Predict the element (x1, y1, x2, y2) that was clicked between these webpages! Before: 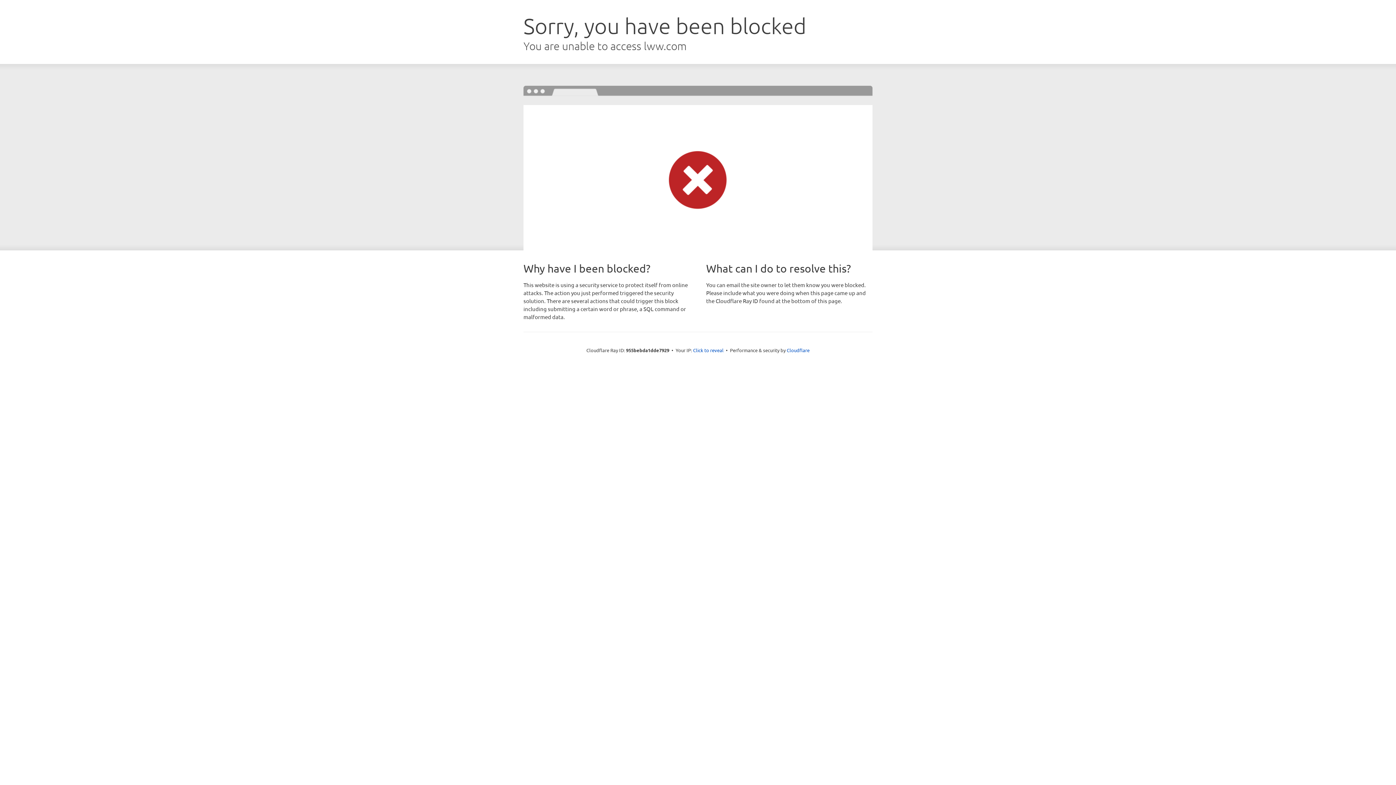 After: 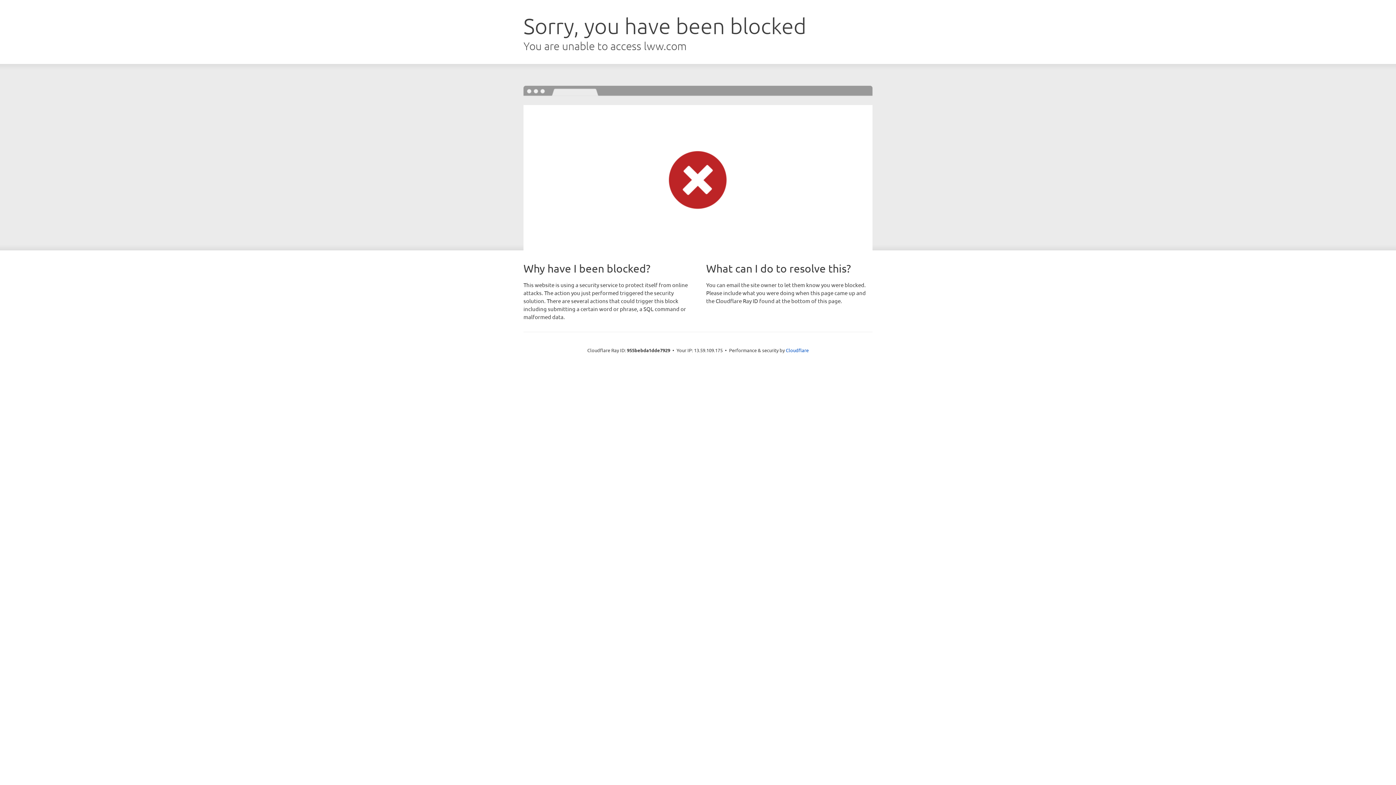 Action: label: Click to reveal bbox: (693, 346, 723, 353)